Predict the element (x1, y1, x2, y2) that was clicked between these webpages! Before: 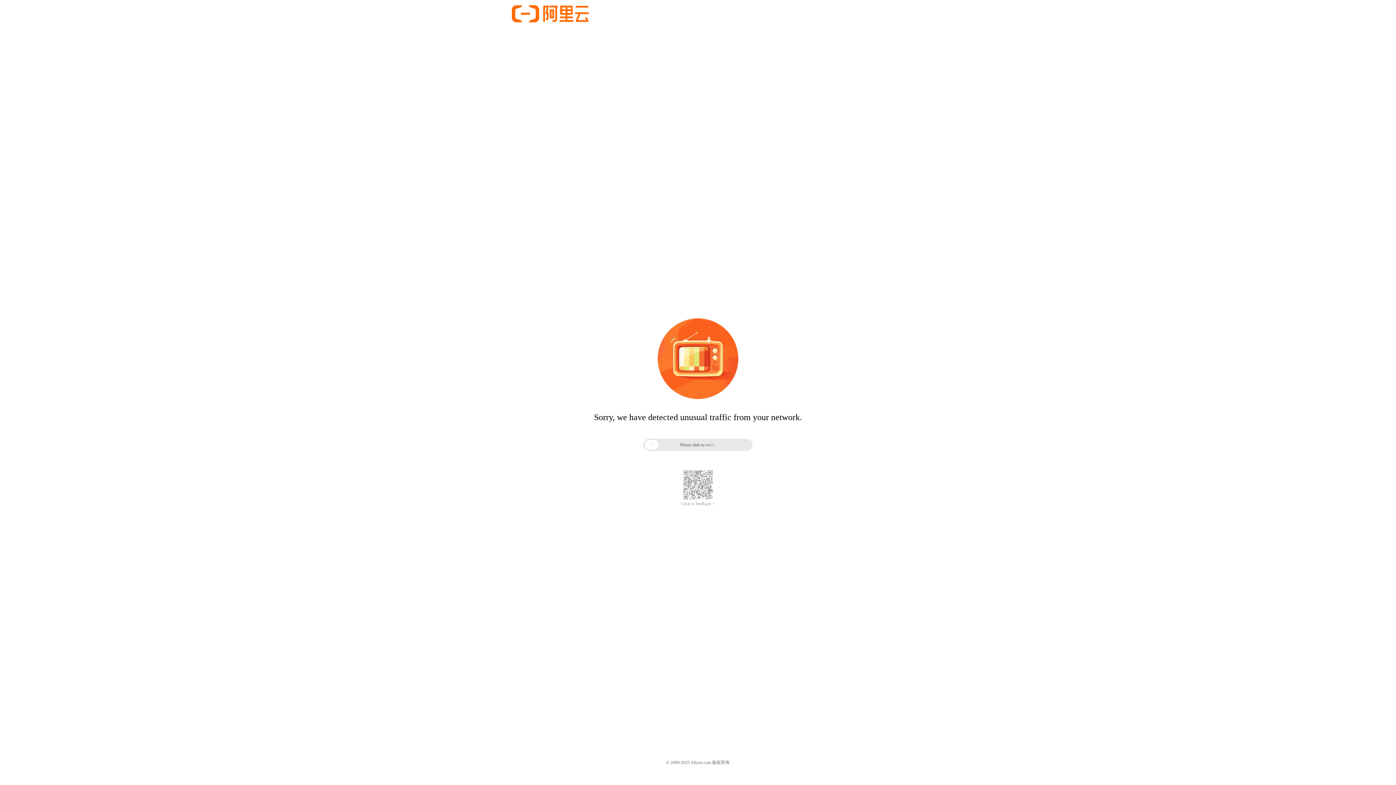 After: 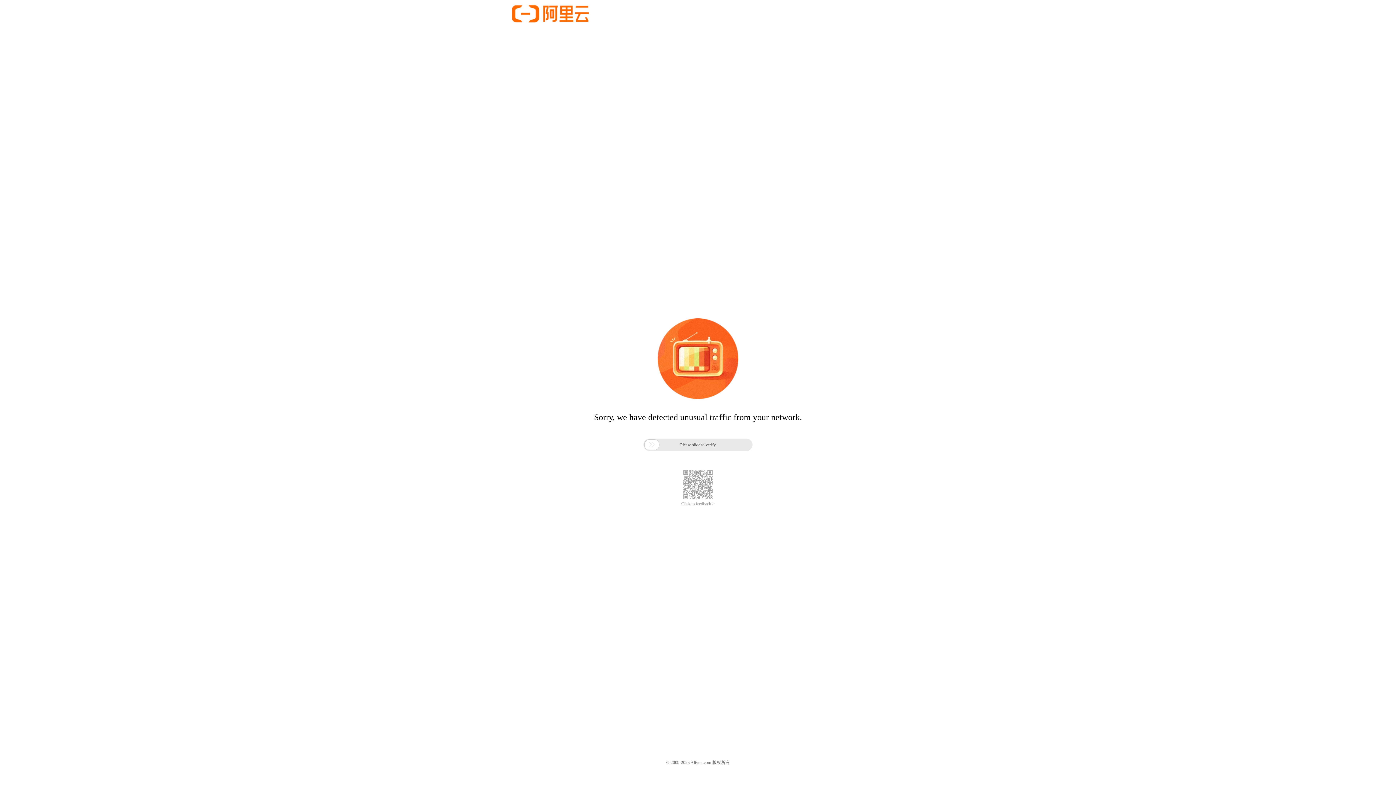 Action: bbox: (681, 501, 714, 506) label: Click to feedback >